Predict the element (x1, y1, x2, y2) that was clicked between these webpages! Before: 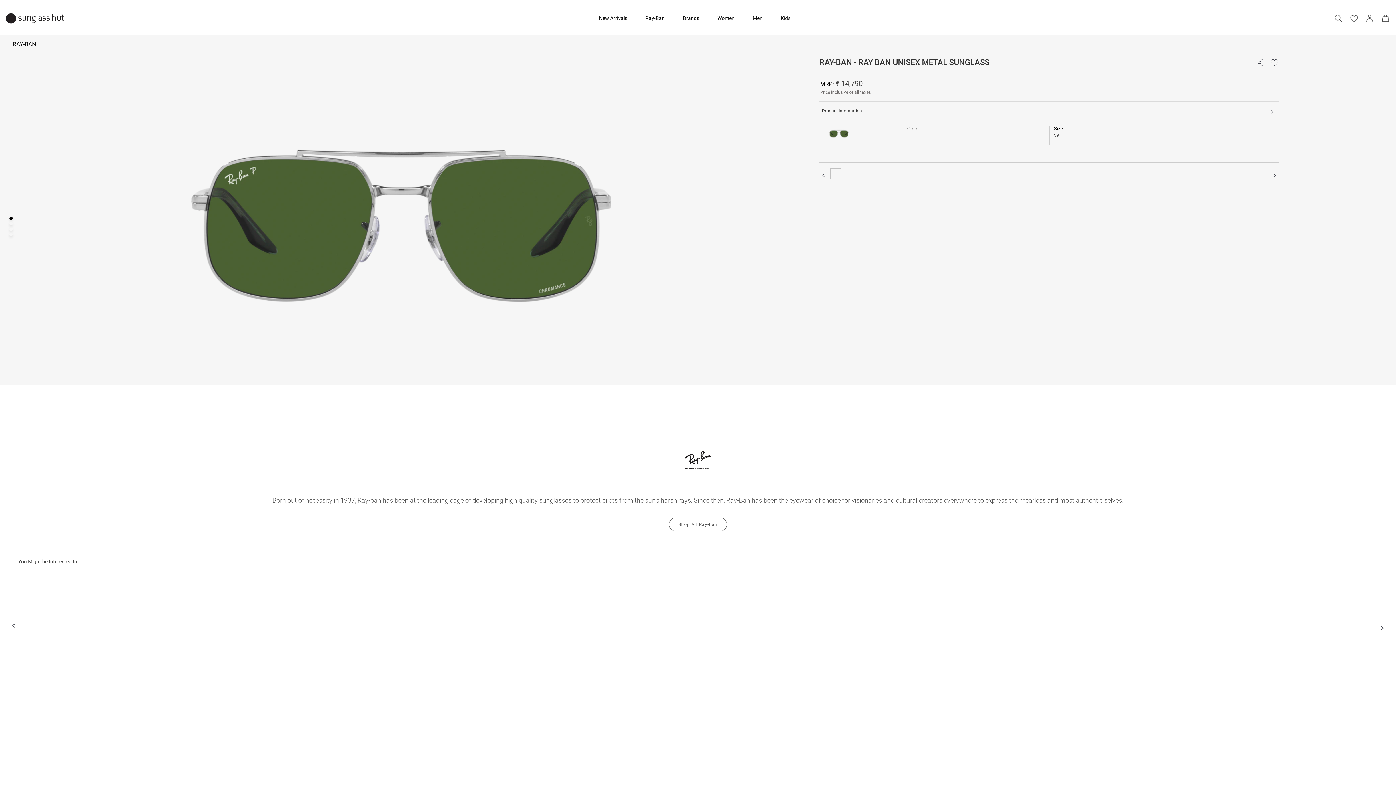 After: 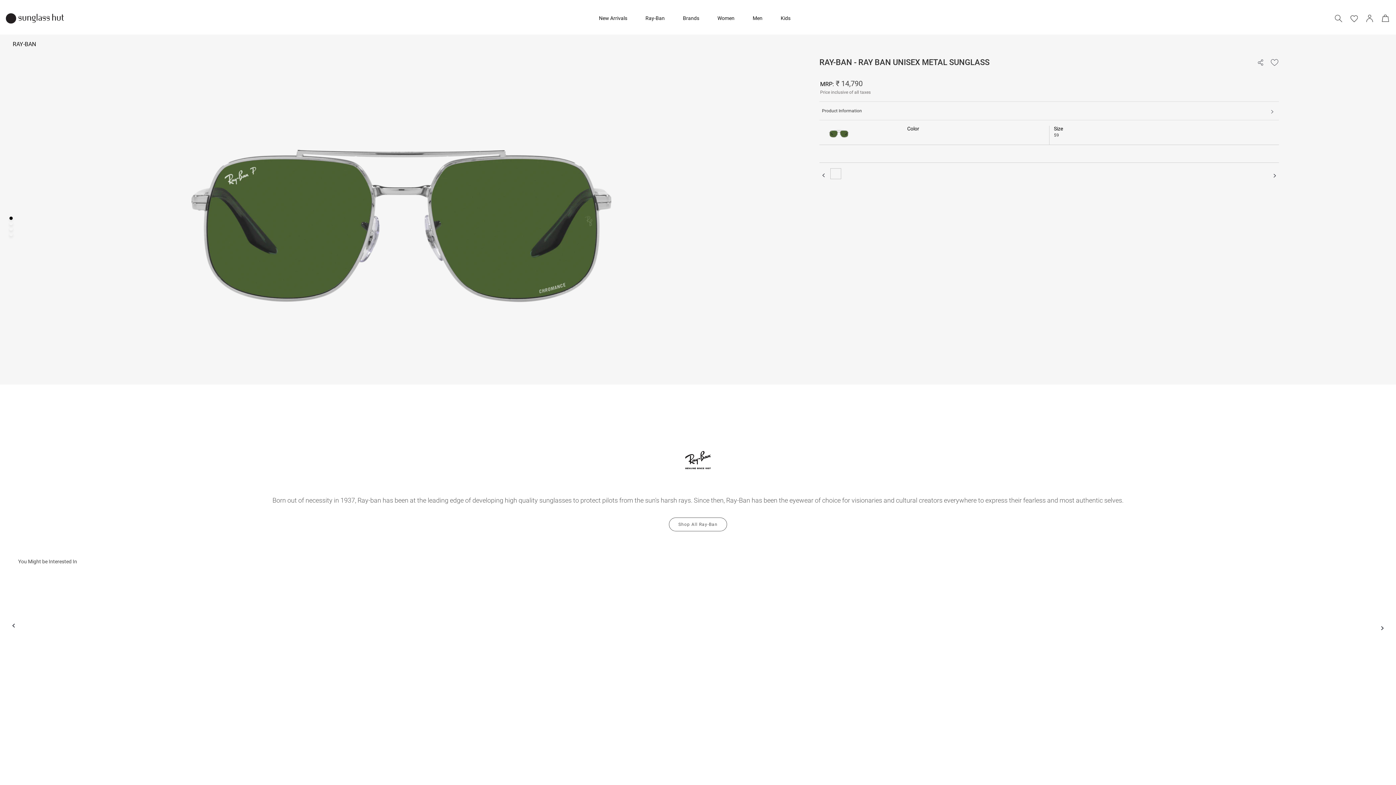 Action: label: RAY-BAN bbox: (12, 40, 36, 47)